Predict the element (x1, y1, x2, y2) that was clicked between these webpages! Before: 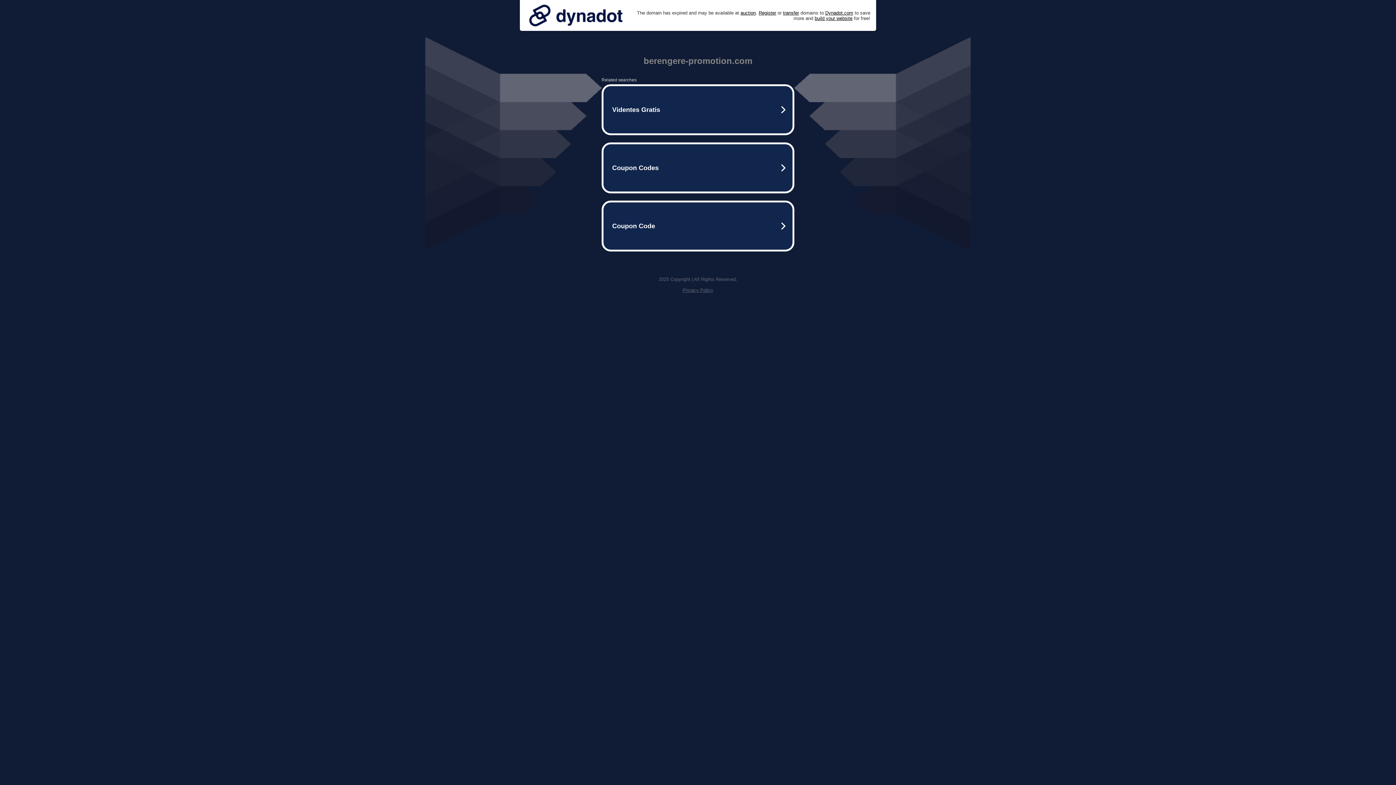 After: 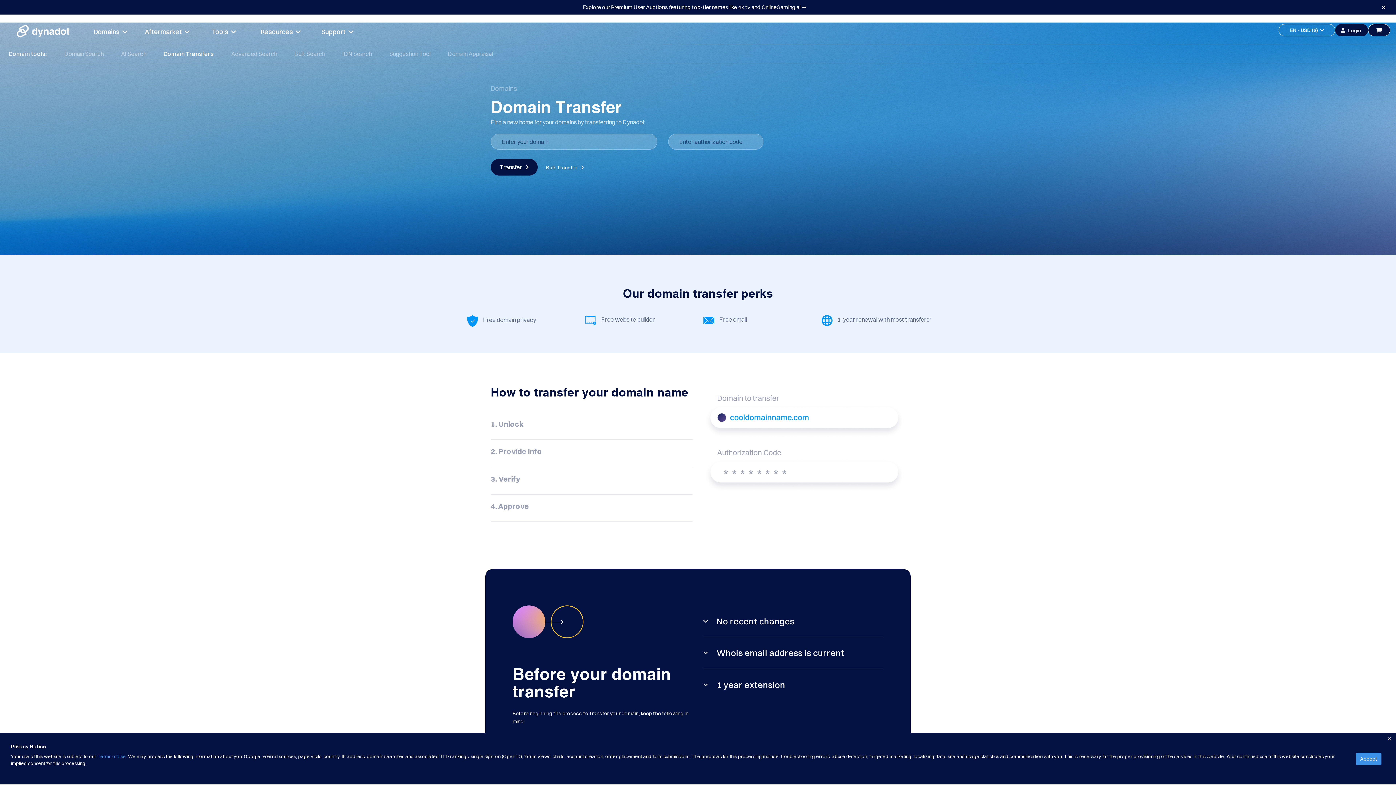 Action: label: transfer bbox: (783, 10, 799, 15)